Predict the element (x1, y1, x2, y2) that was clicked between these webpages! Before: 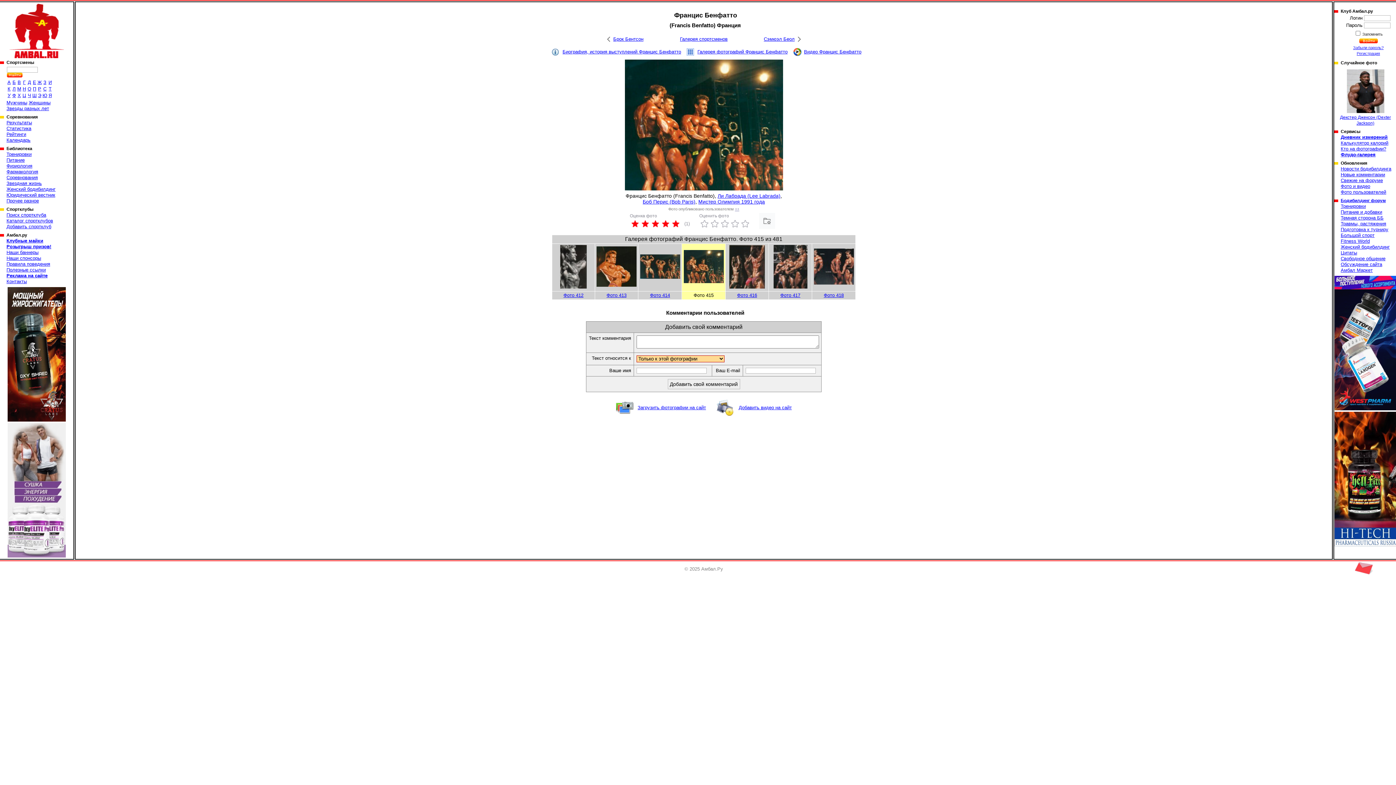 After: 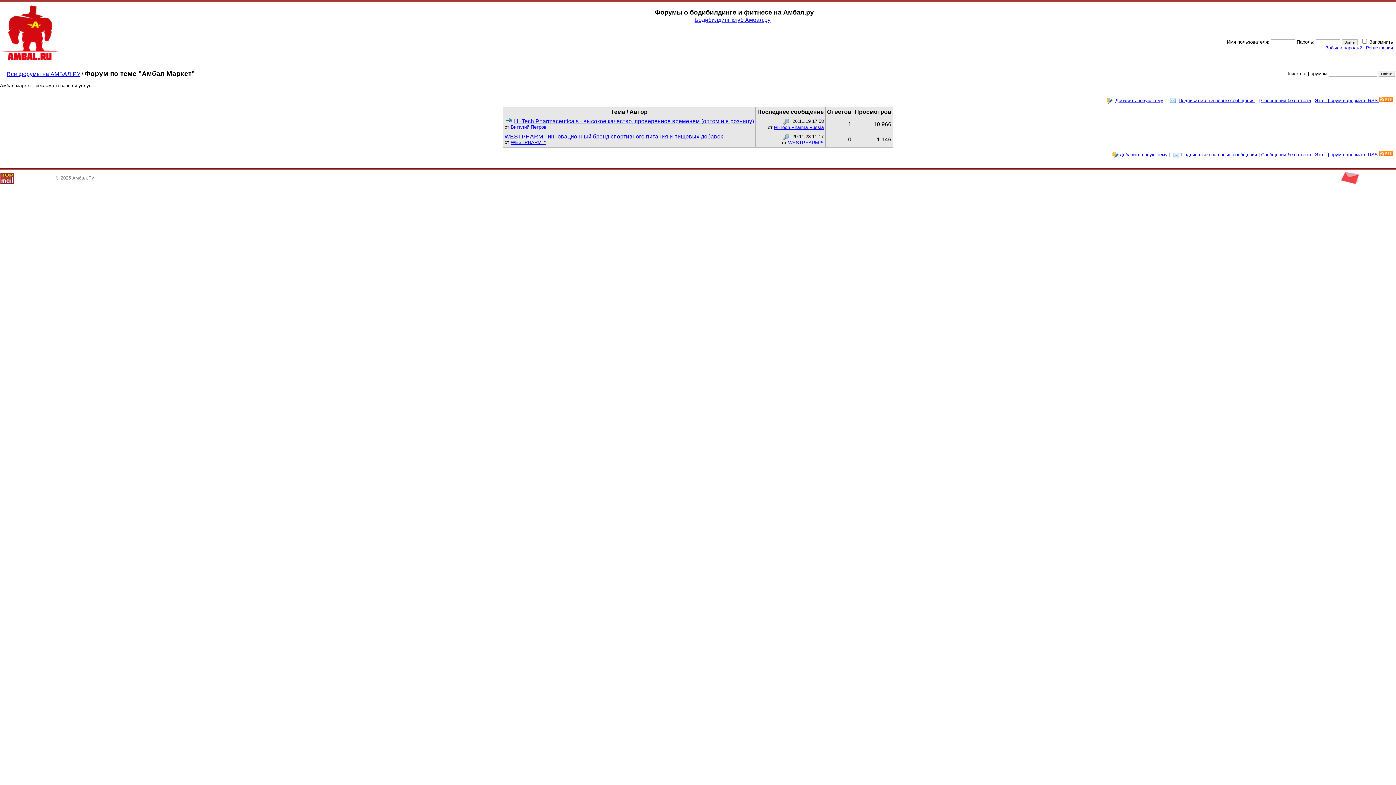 Action: bbox: (1341, 267, 1373, 273) label: Амбал Маркет